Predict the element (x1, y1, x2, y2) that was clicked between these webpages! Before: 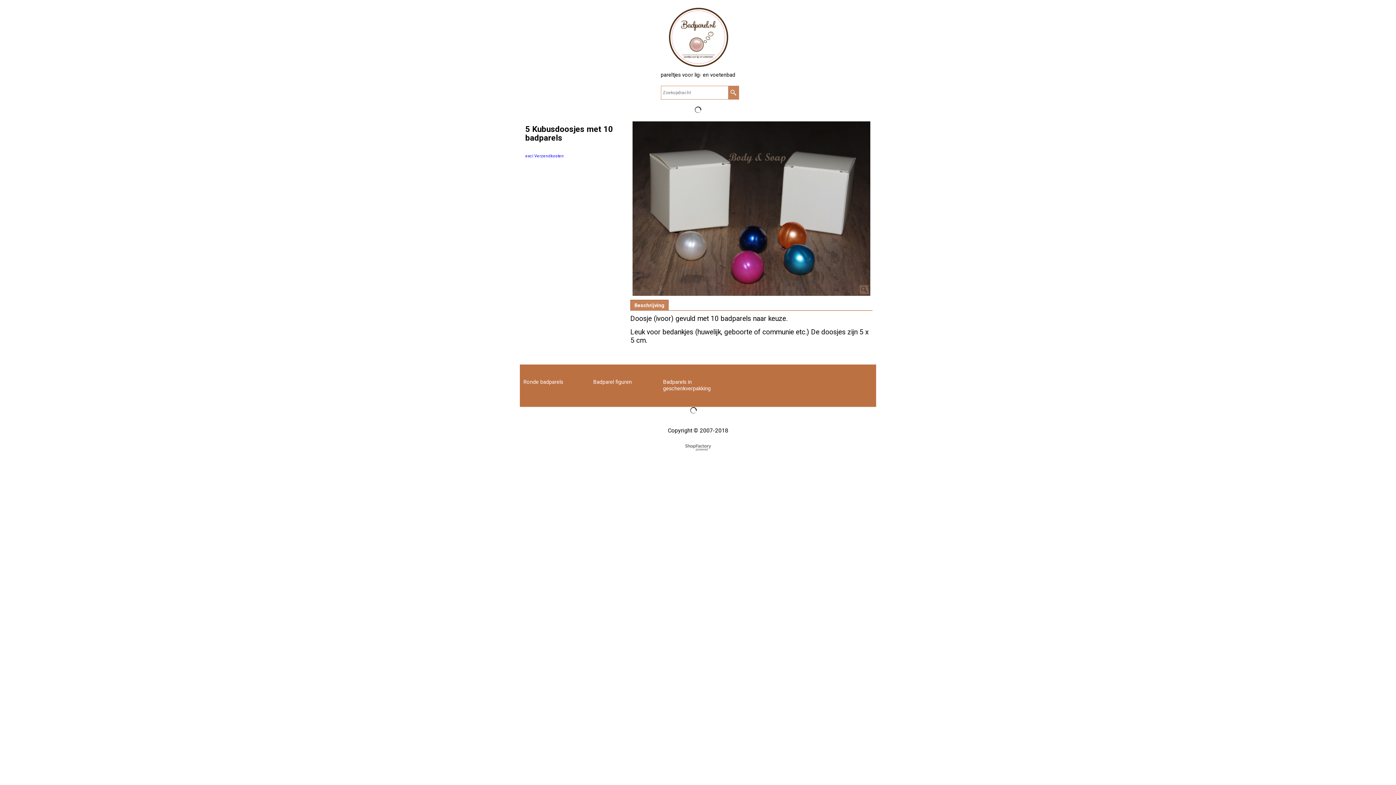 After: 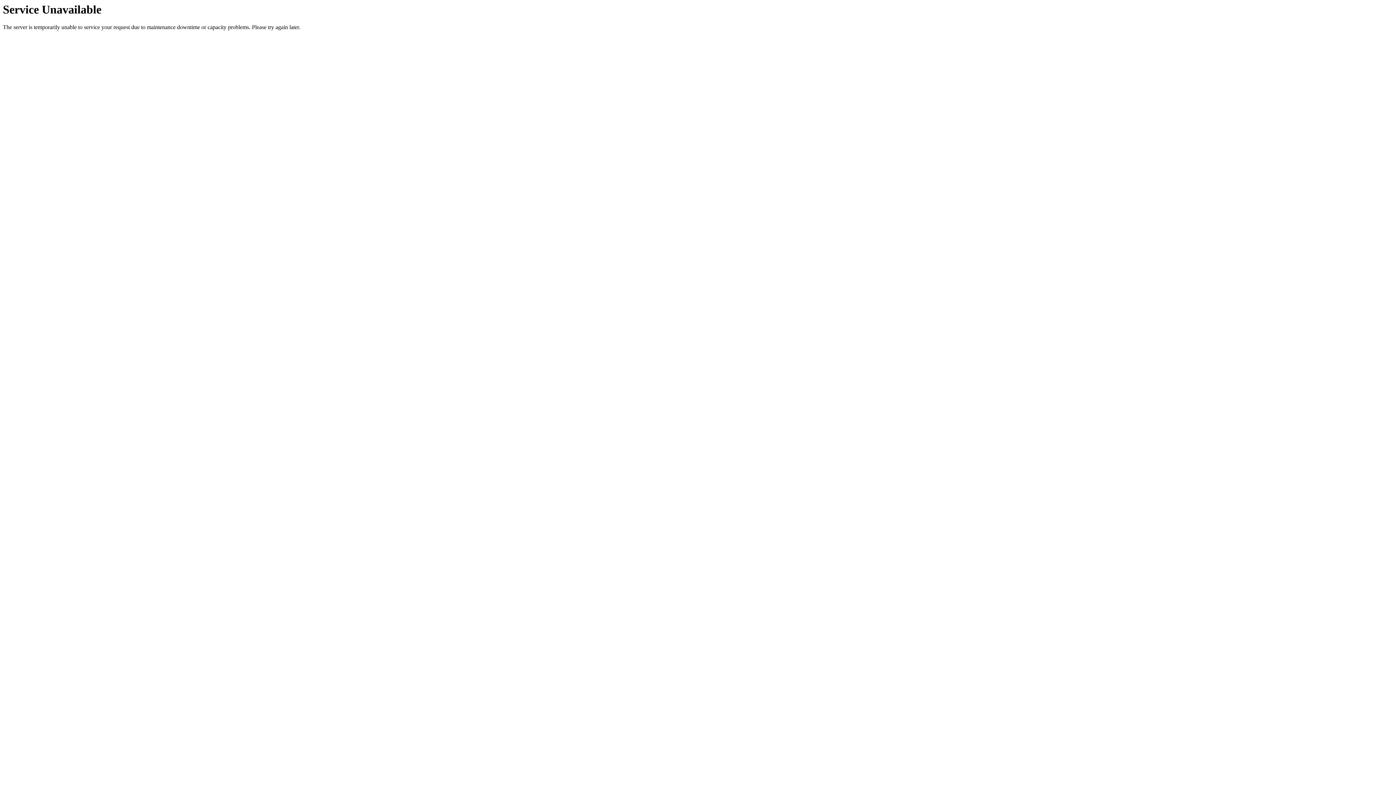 Action: bbox: (663, 379, 724, 392) label: Badparels in geschenkverpakking